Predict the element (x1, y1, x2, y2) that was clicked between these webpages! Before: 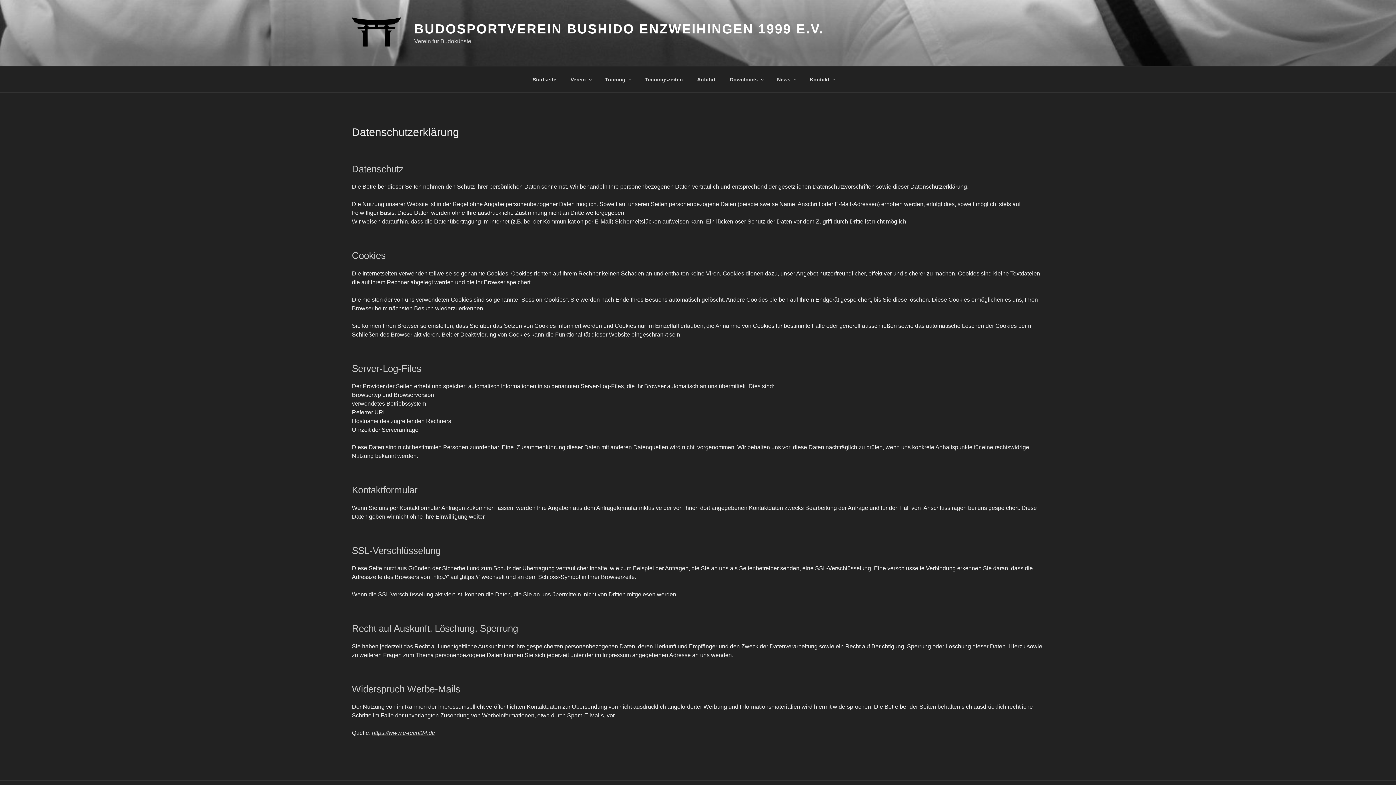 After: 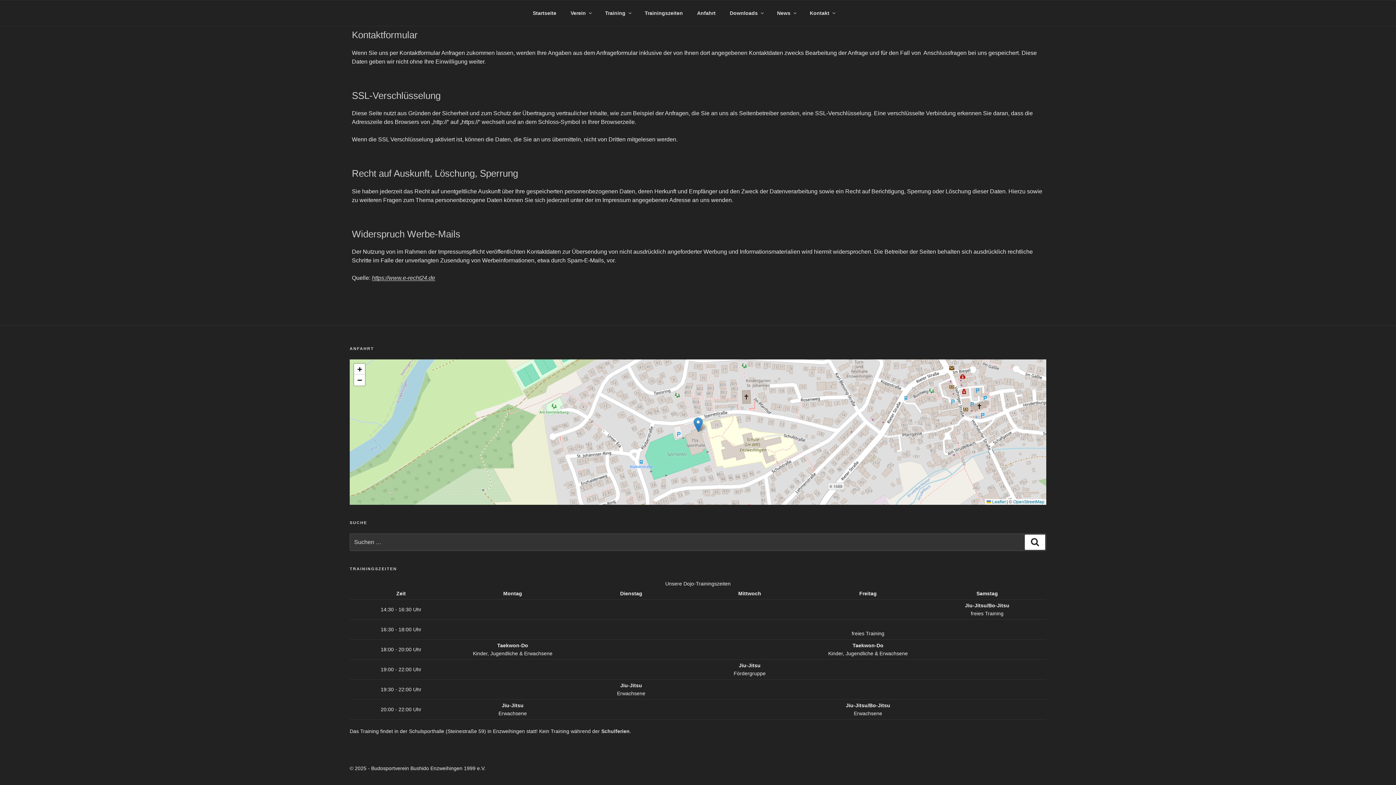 Action: label: Trainingszeiten bbox: (638, 70, 689, 88)